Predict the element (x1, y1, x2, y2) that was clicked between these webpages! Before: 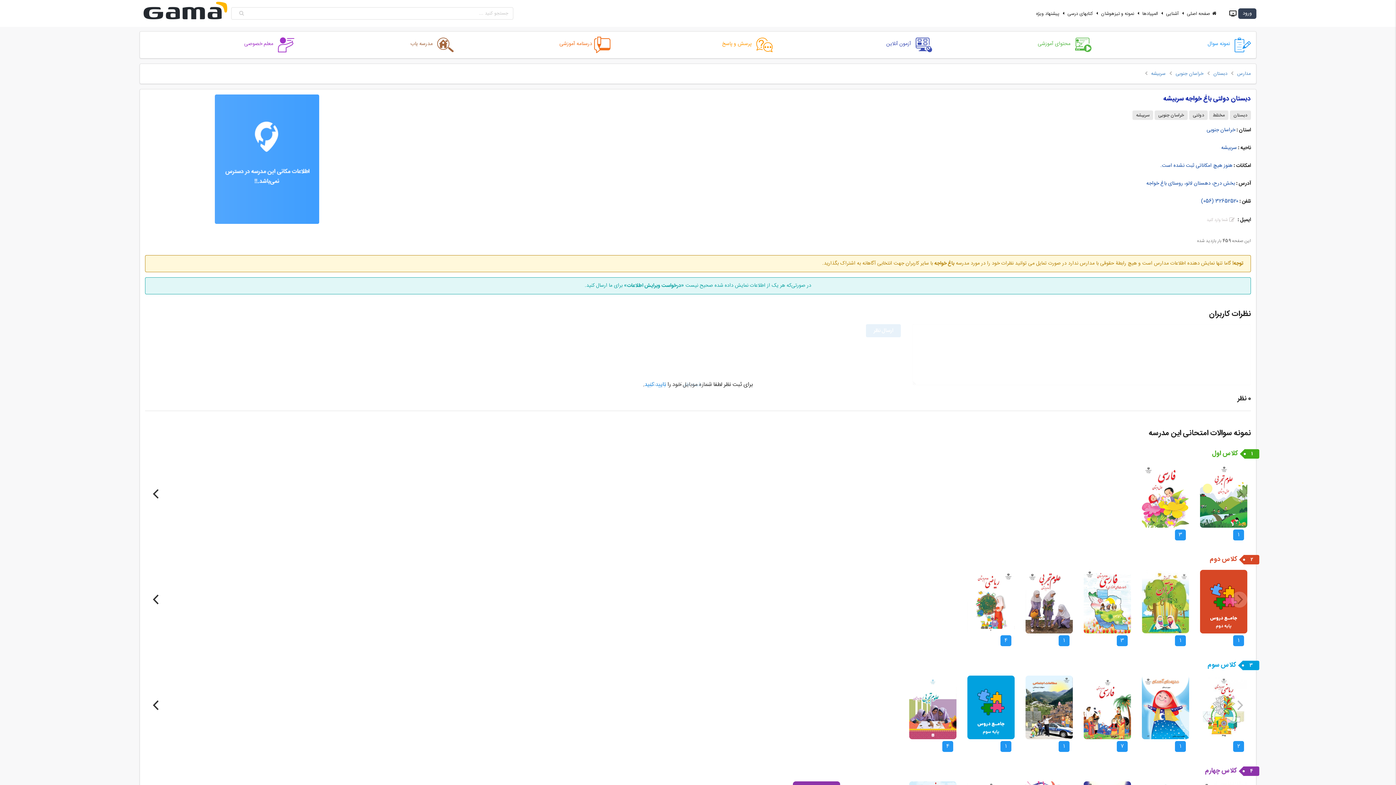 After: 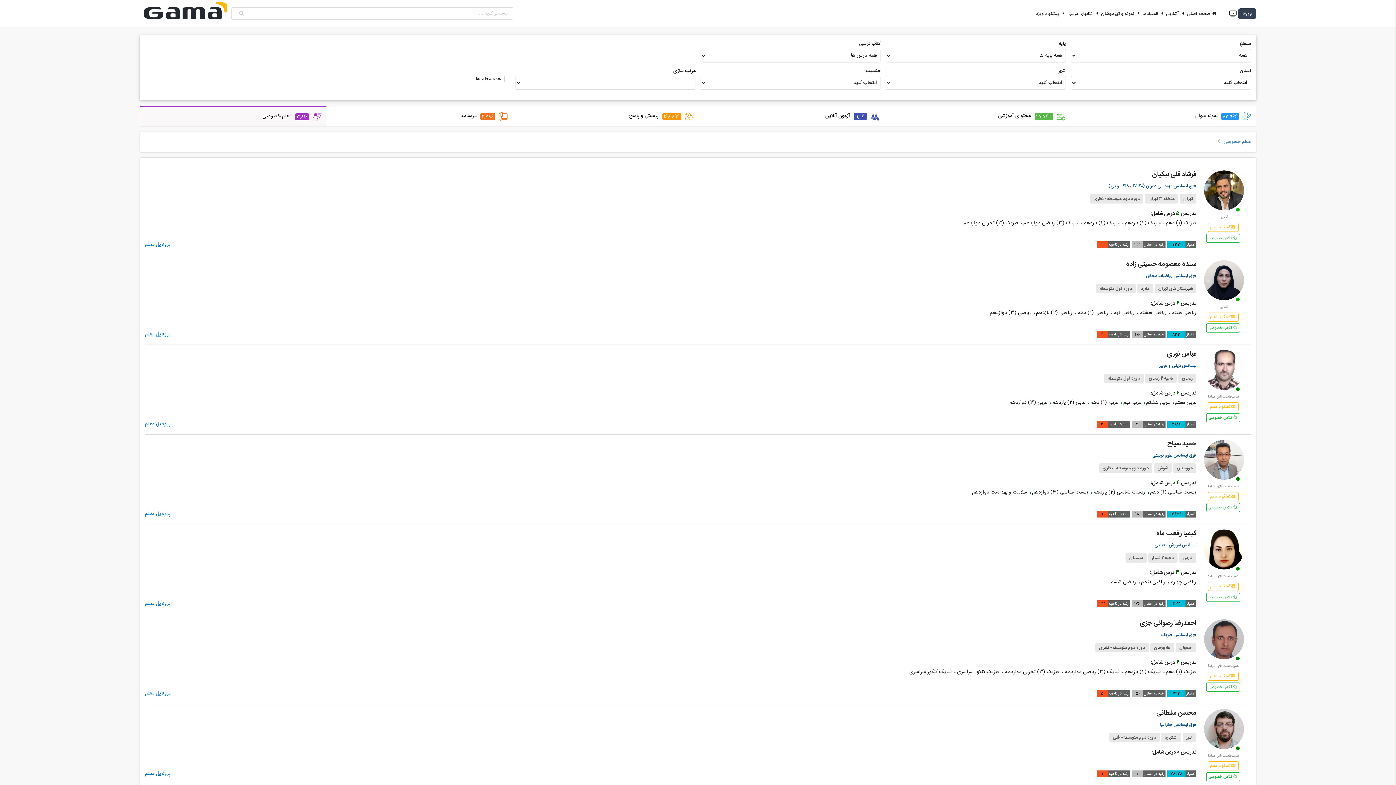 Action: bbox: (145, 36, 294, 47) label: معلم خصوصی